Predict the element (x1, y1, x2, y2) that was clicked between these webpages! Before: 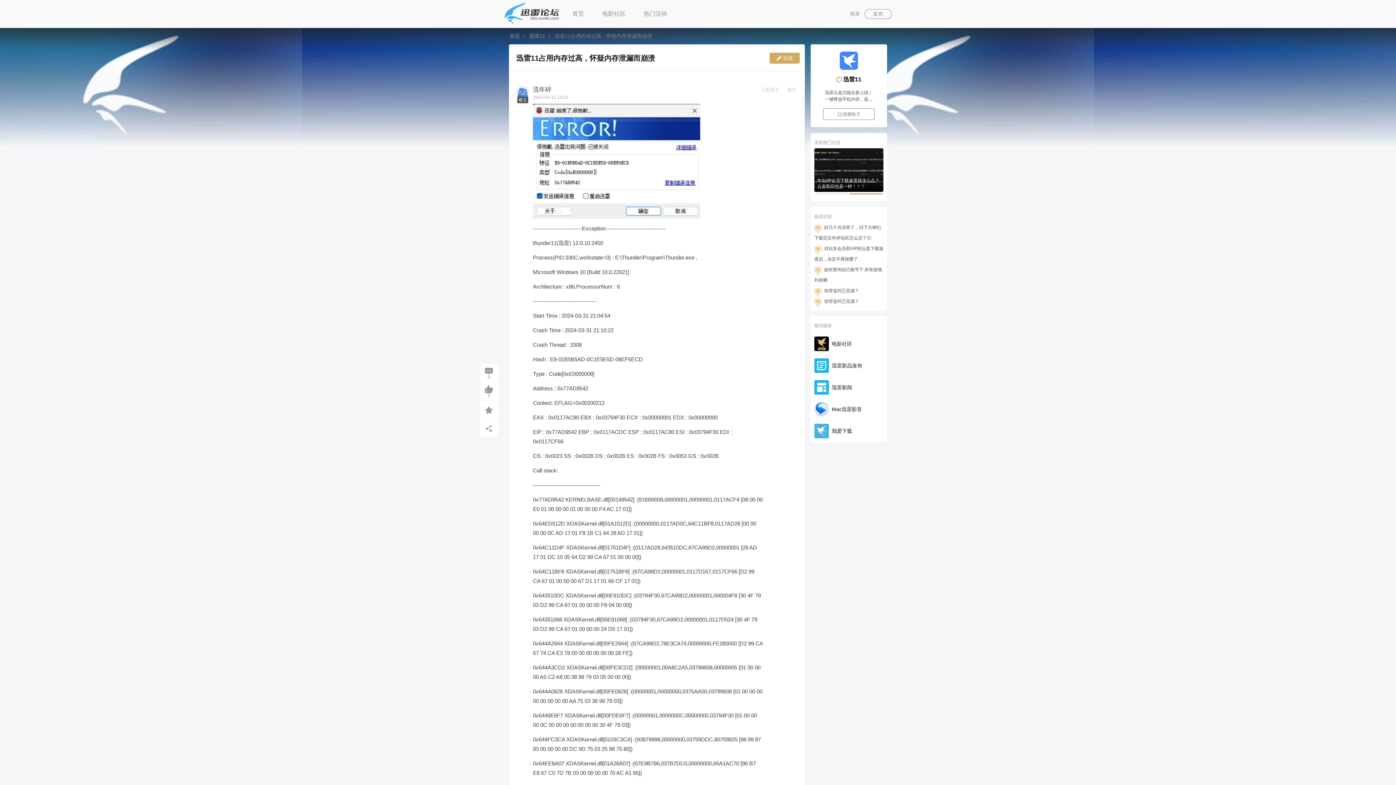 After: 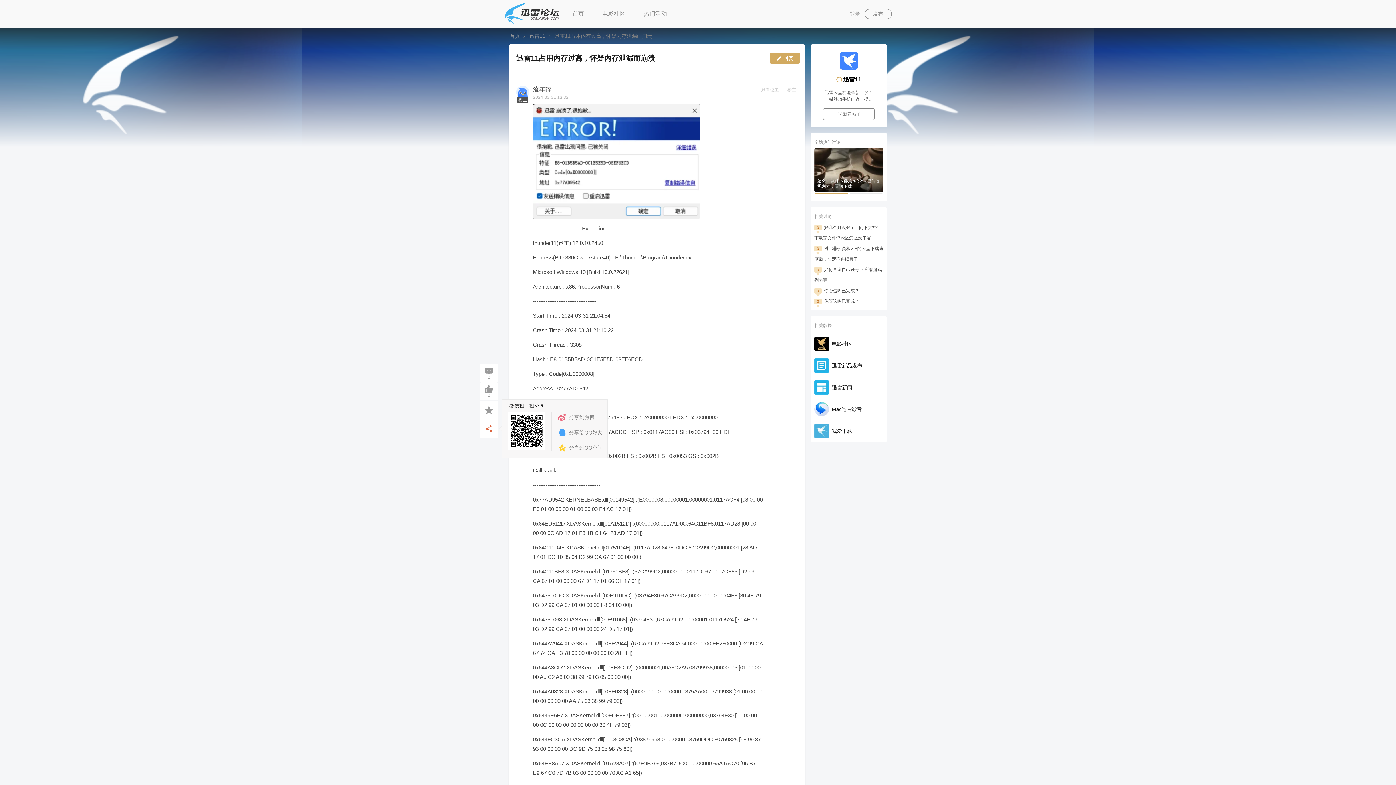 Action: bbox: (480, 419, 498, 437)